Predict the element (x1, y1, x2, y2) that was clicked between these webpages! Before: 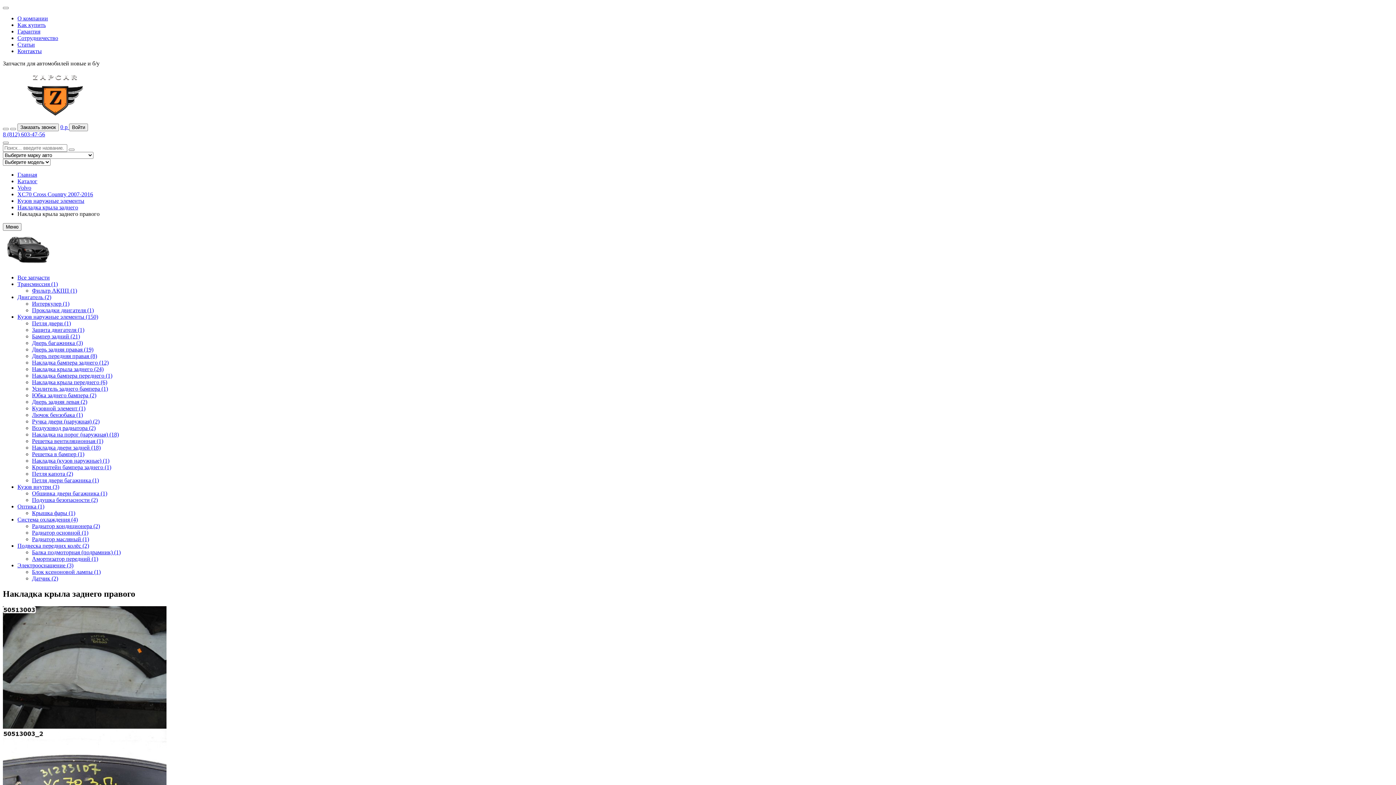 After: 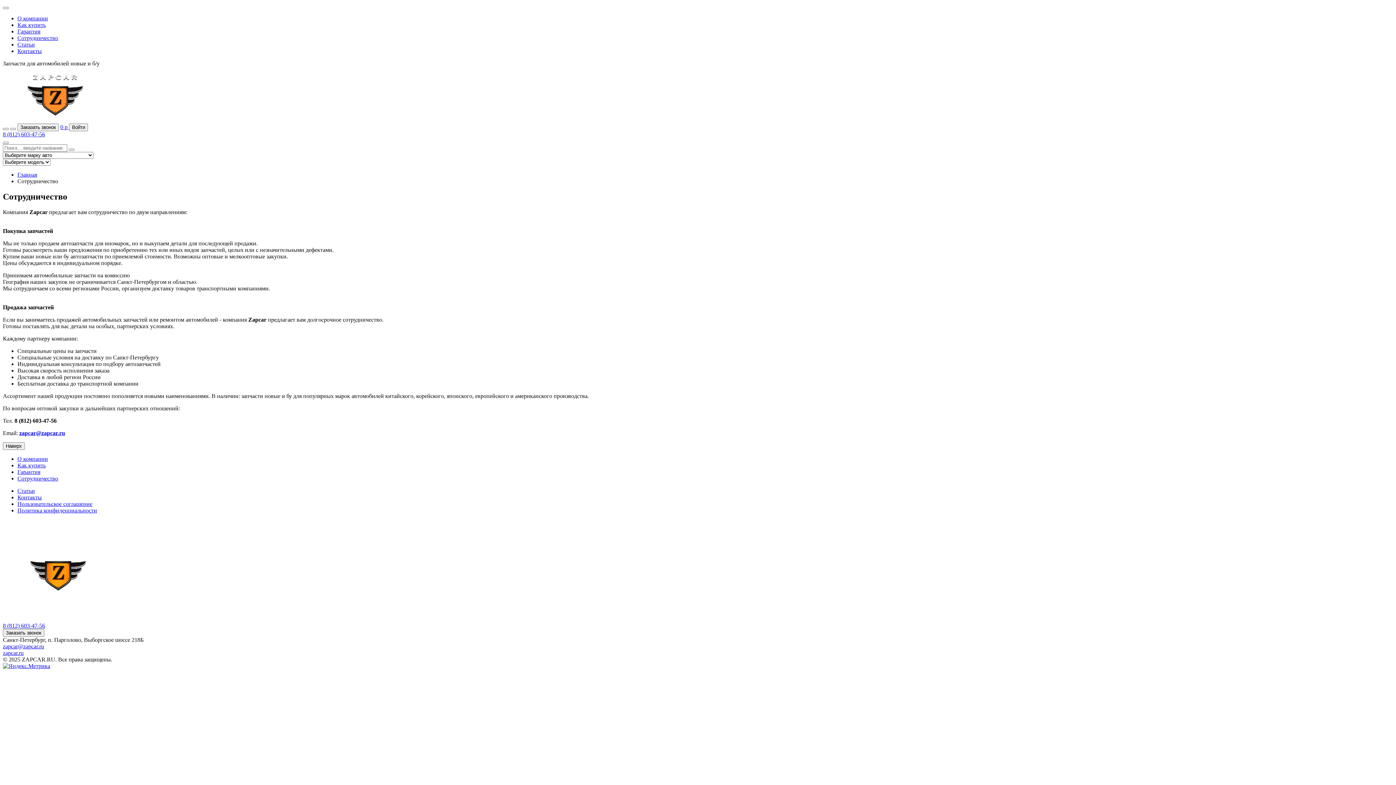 Action: bbox: (17, 34, 58, 41) label: Сотрудничество